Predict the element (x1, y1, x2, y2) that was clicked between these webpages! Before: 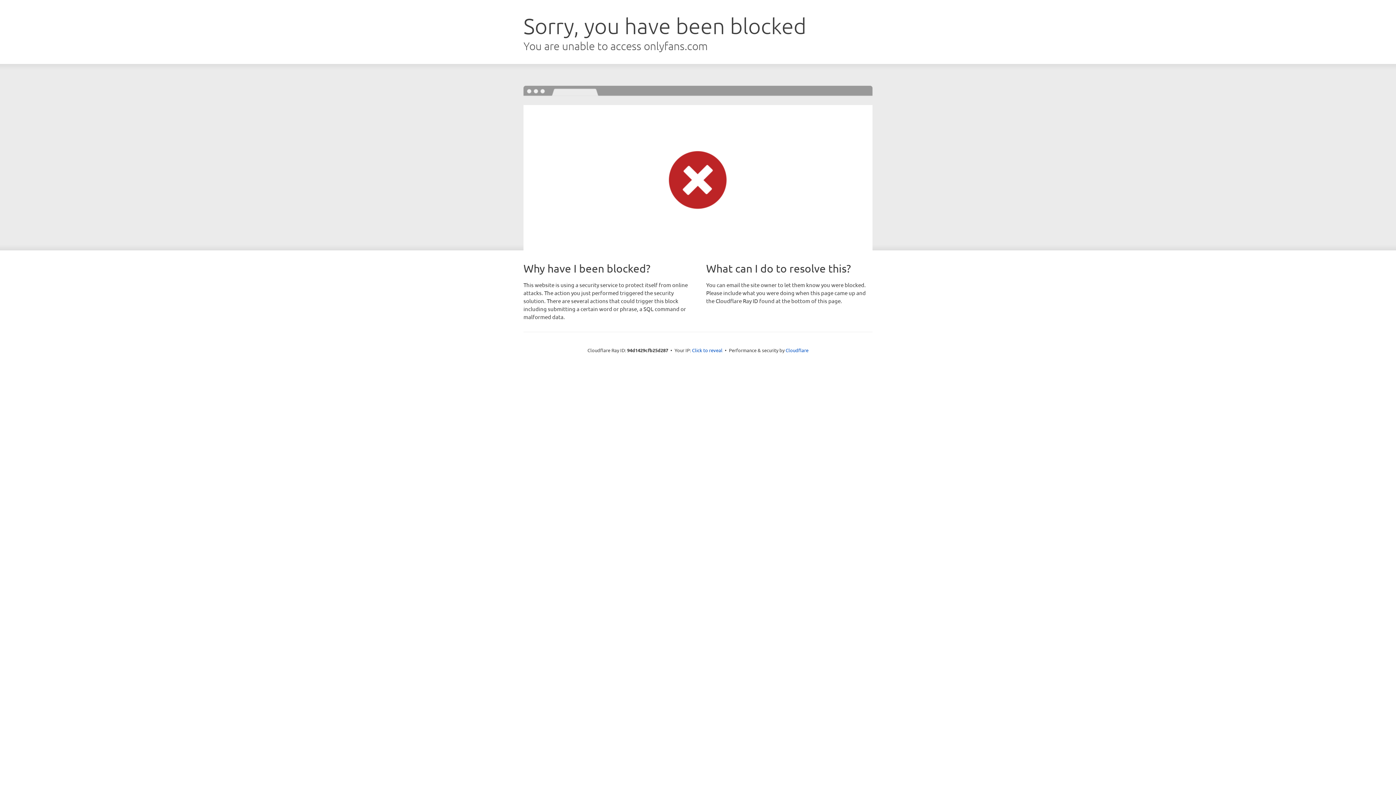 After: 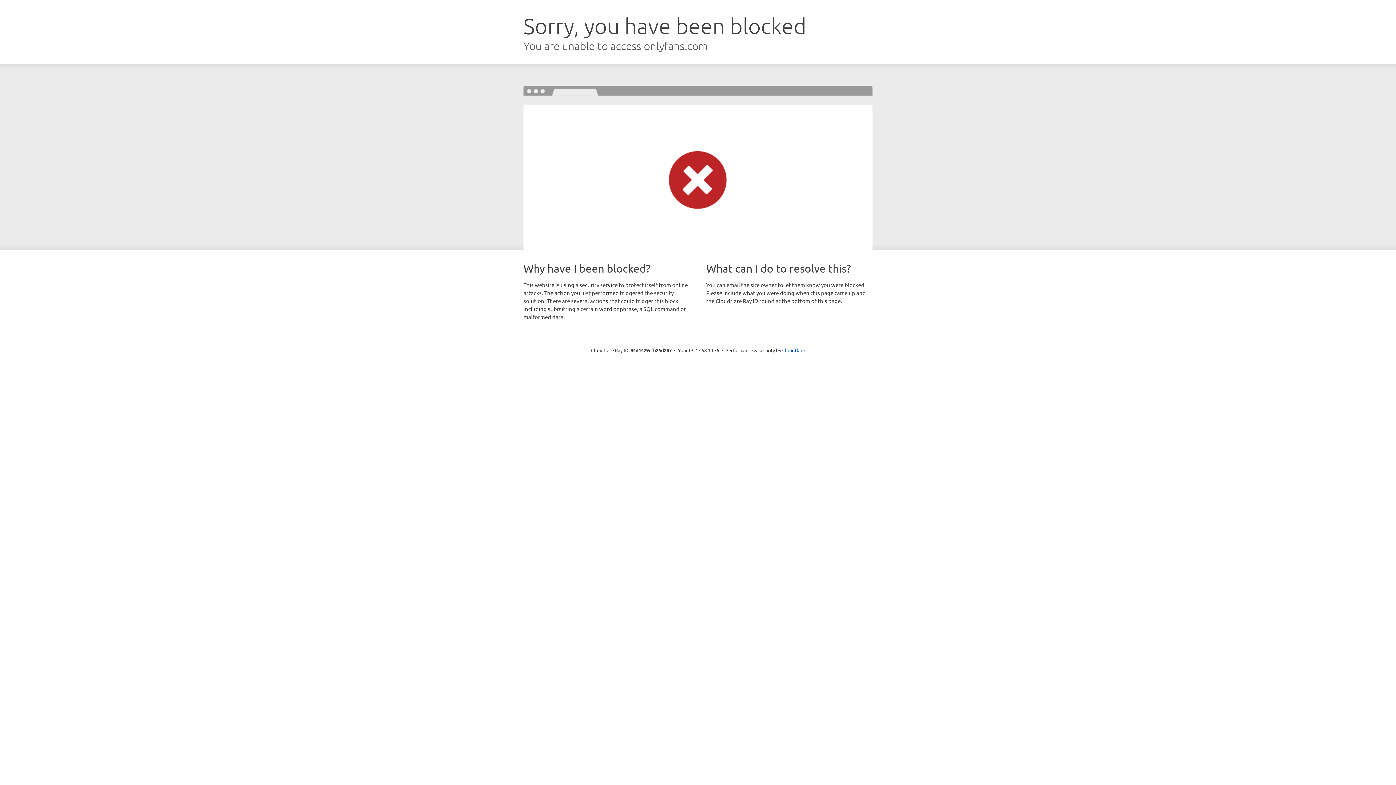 Action: label: Click to reveal bbox: (692, 346, 722, 353)